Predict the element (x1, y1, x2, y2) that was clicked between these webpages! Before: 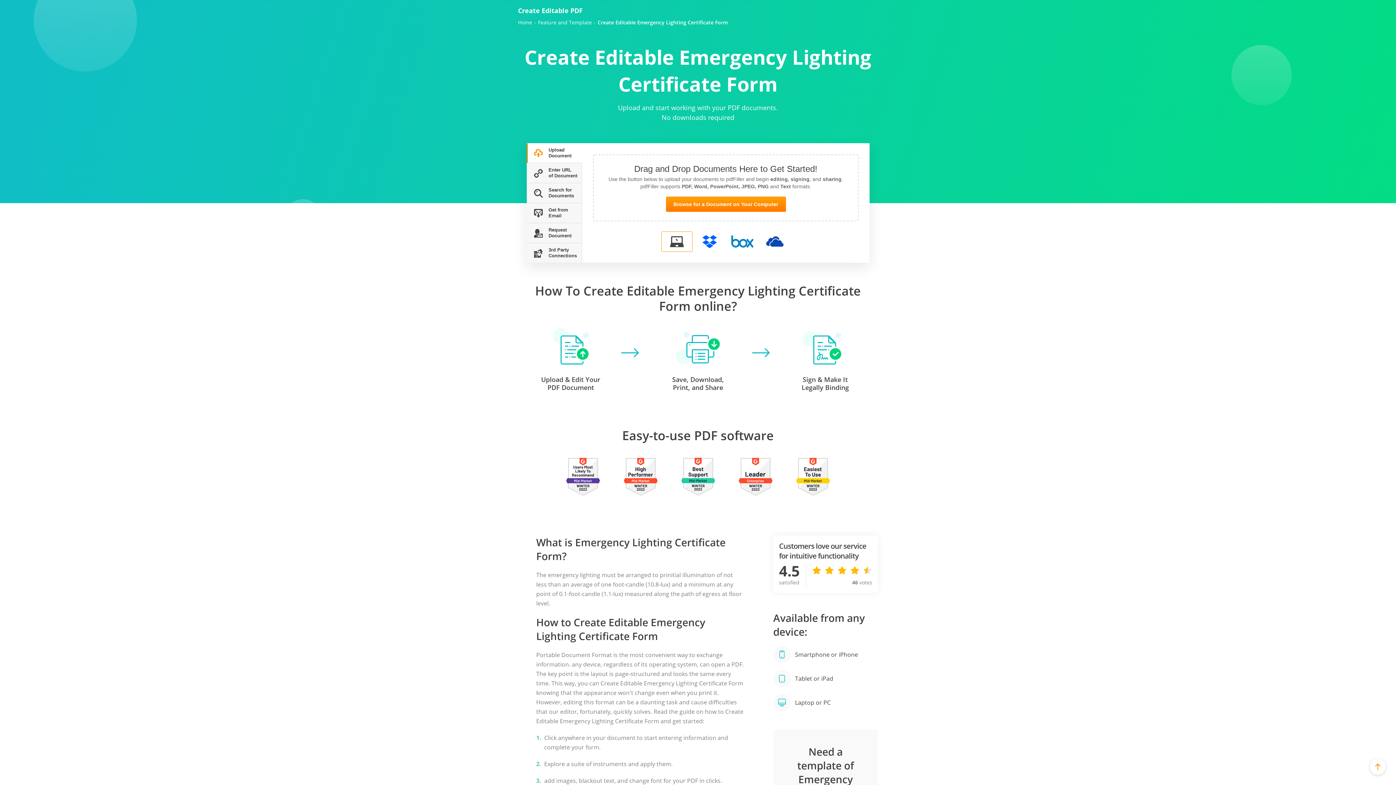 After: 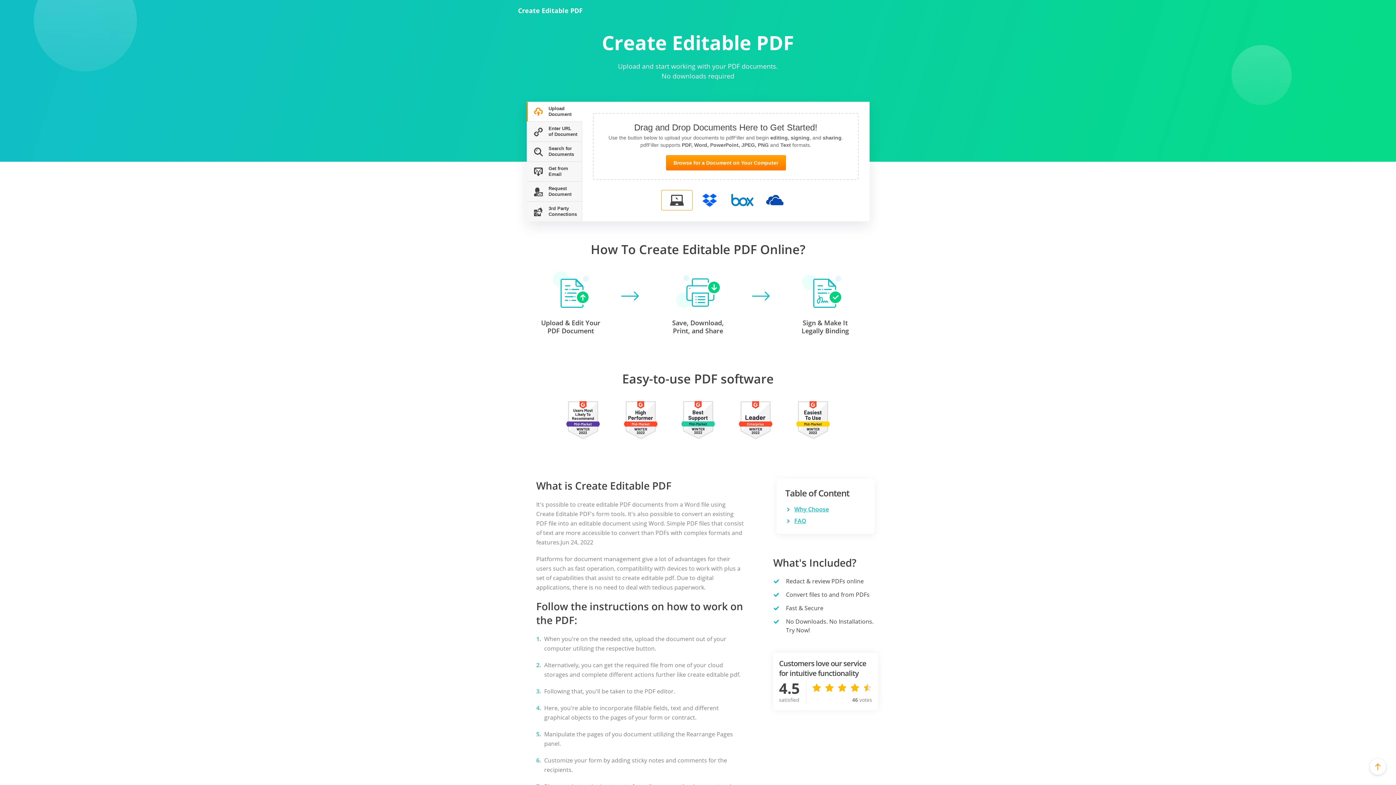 Action: bbox: (518, 6, 582, 14) label: Create Editable PDF